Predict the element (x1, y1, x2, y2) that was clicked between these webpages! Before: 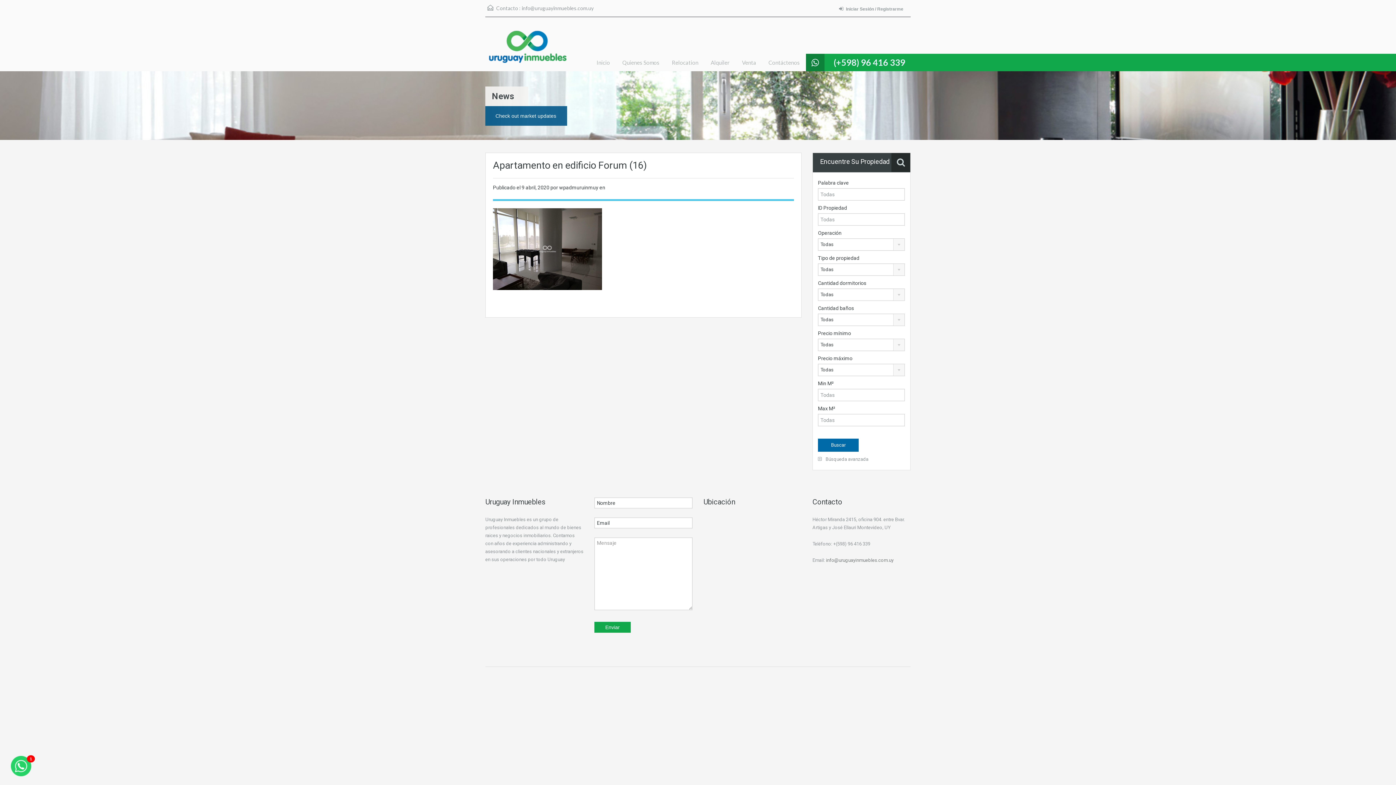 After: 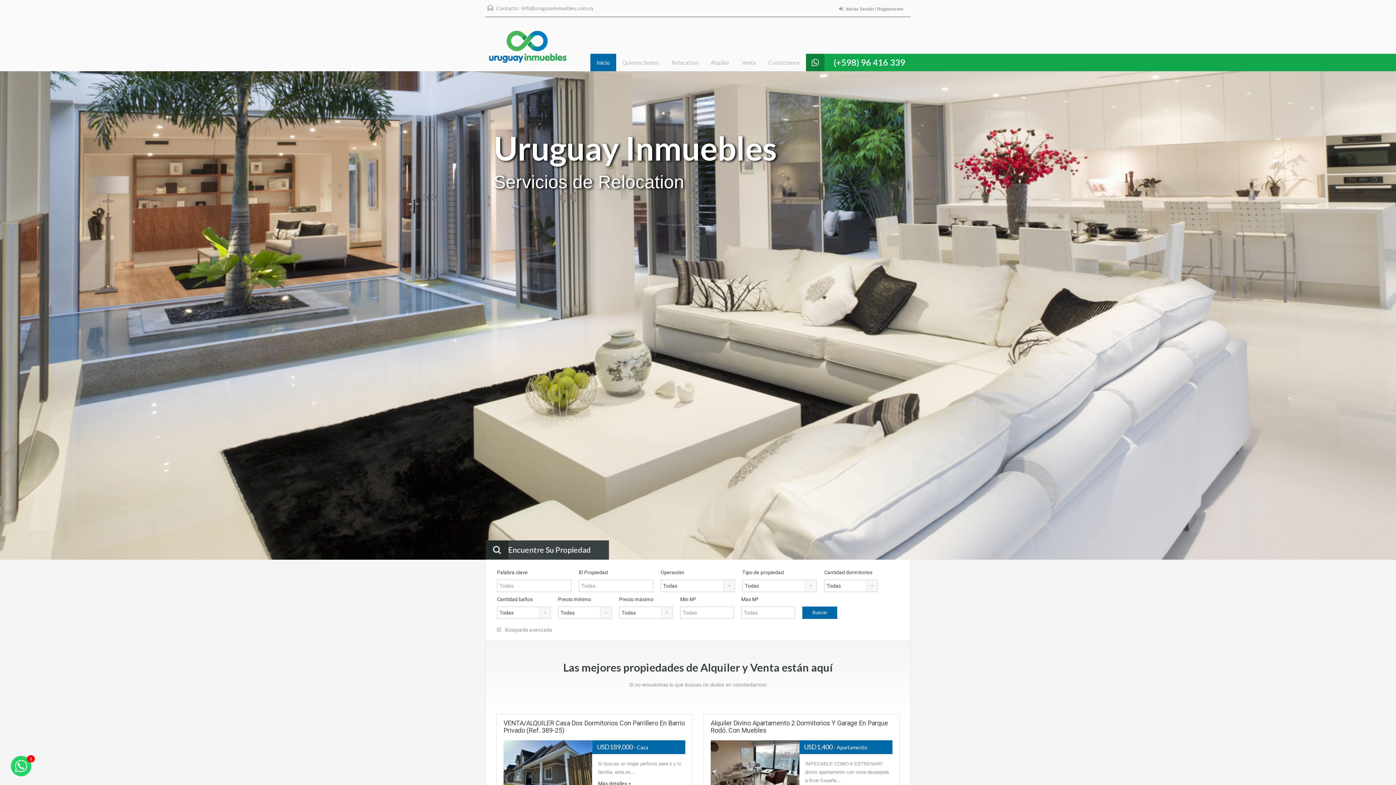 Action: bbox: (485, 28, 569, 71)